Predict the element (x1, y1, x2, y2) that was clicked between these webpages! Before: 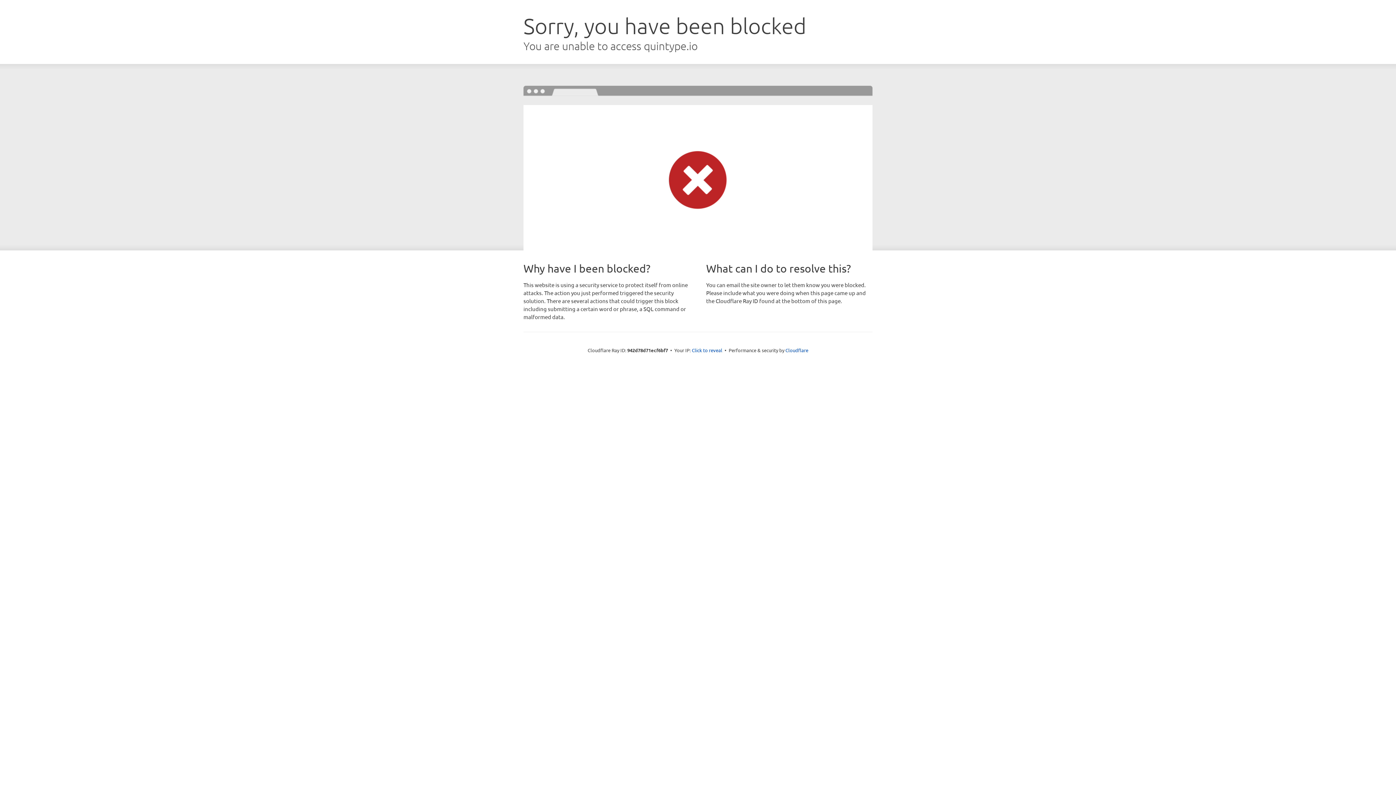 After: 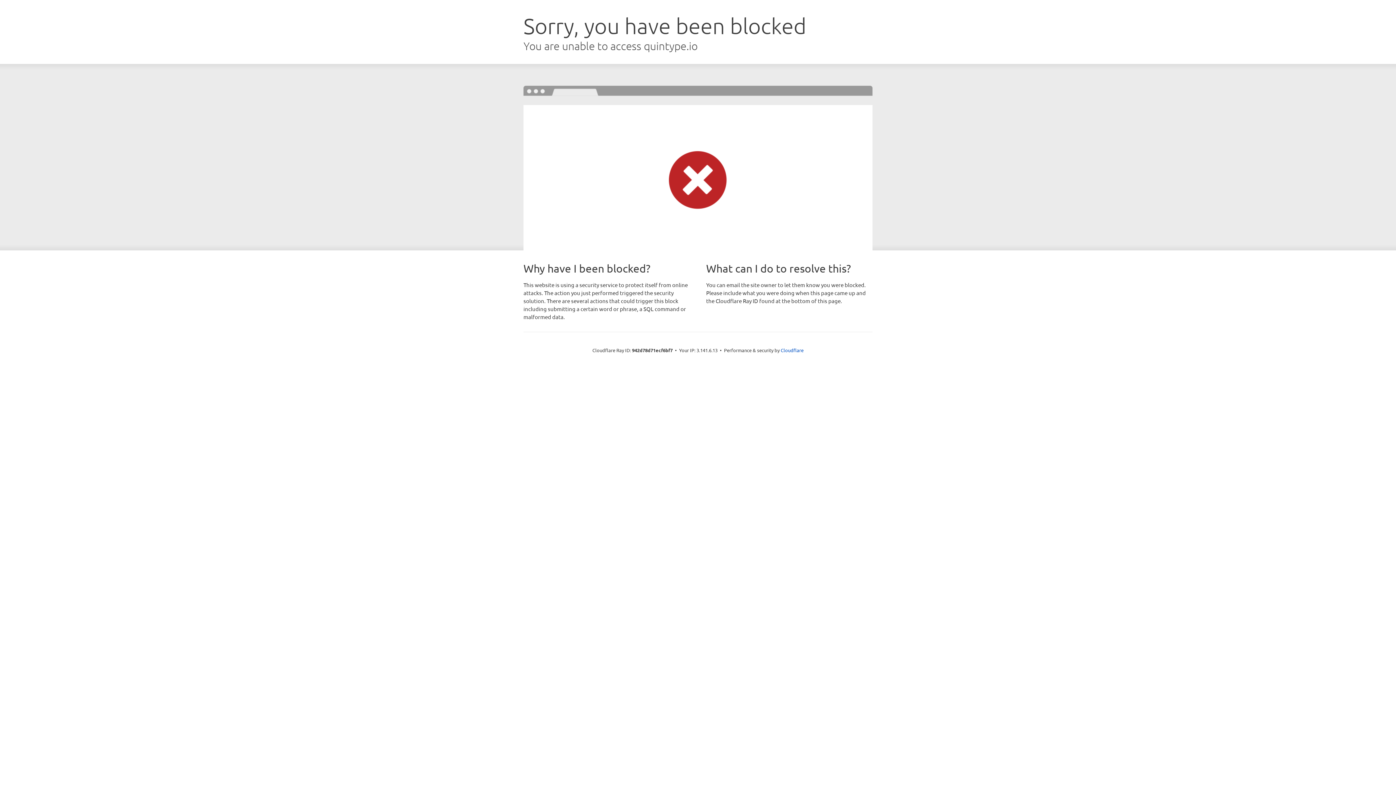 Action: bbox: (692, 346, 722, 353) label: Click to reveal